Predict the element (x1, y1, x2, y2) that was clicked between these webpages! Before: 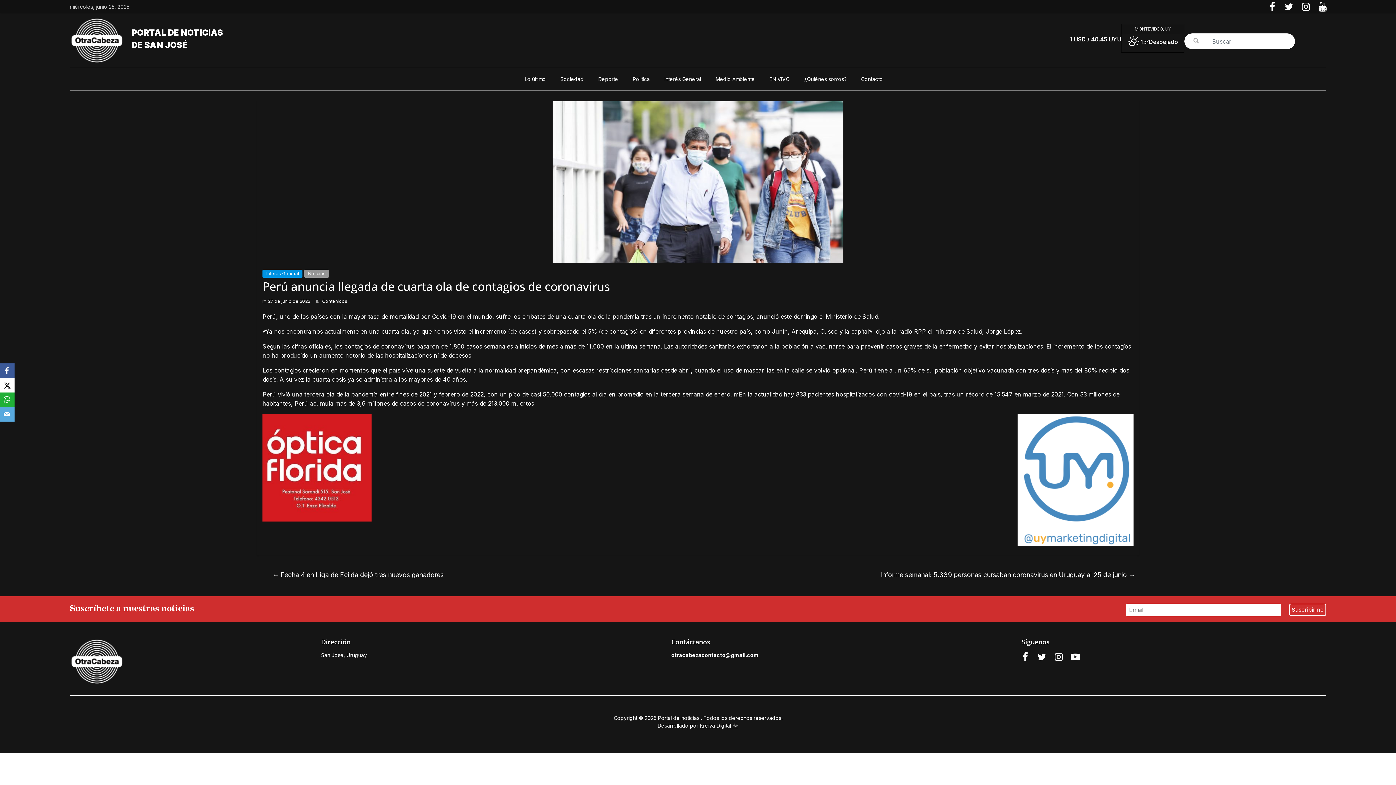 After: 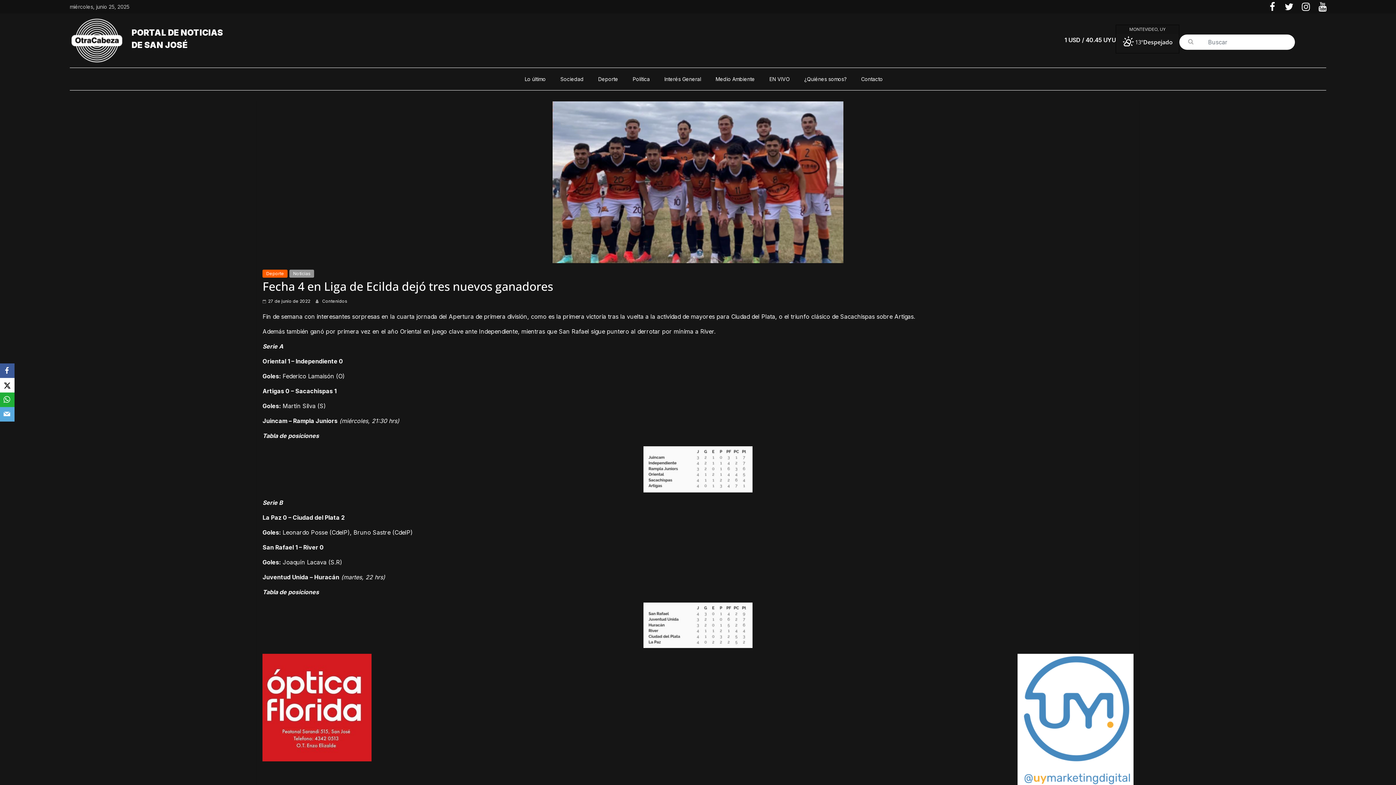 Action: label: ← Fecha 4 en Liga de Ecilda dejó tres nuevos ganadores bbox: (272, 569, 443, 580)